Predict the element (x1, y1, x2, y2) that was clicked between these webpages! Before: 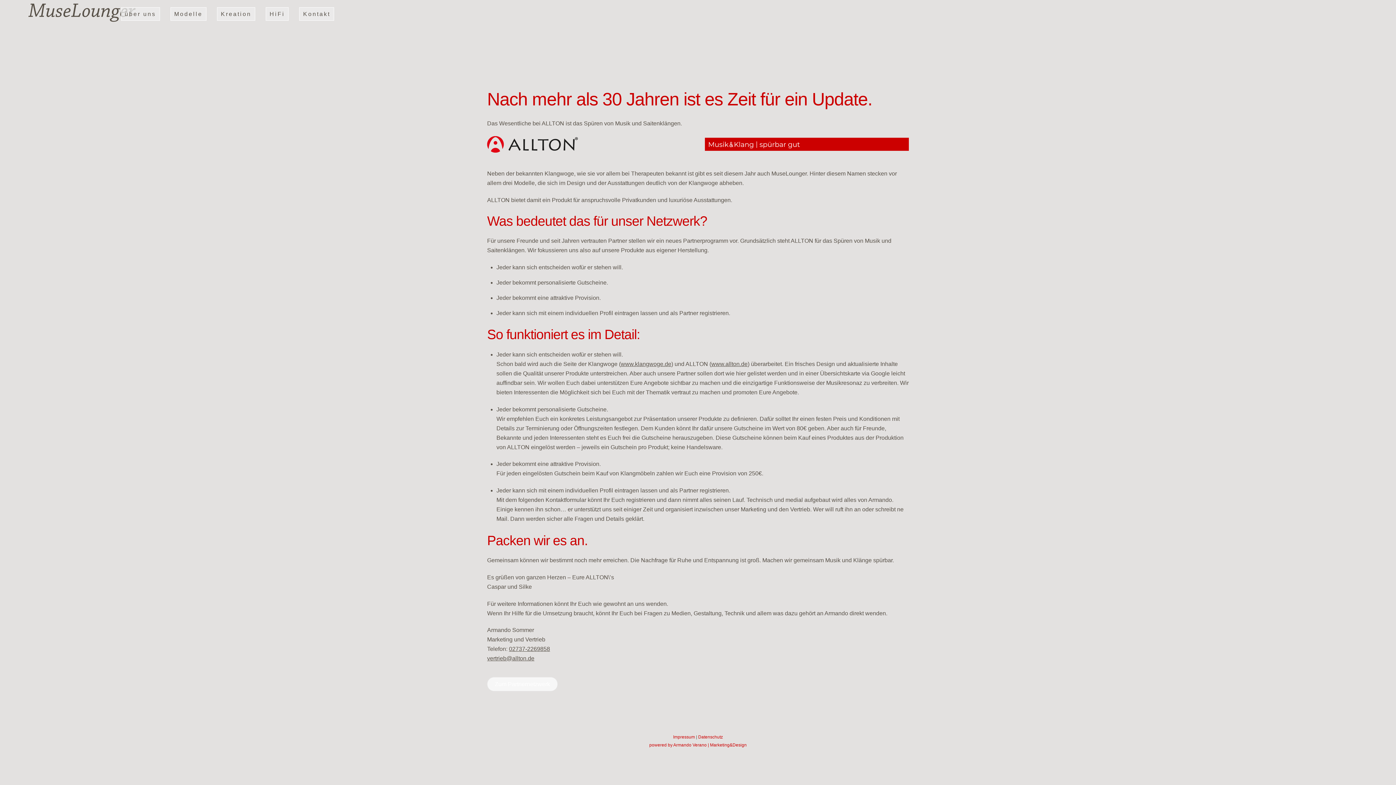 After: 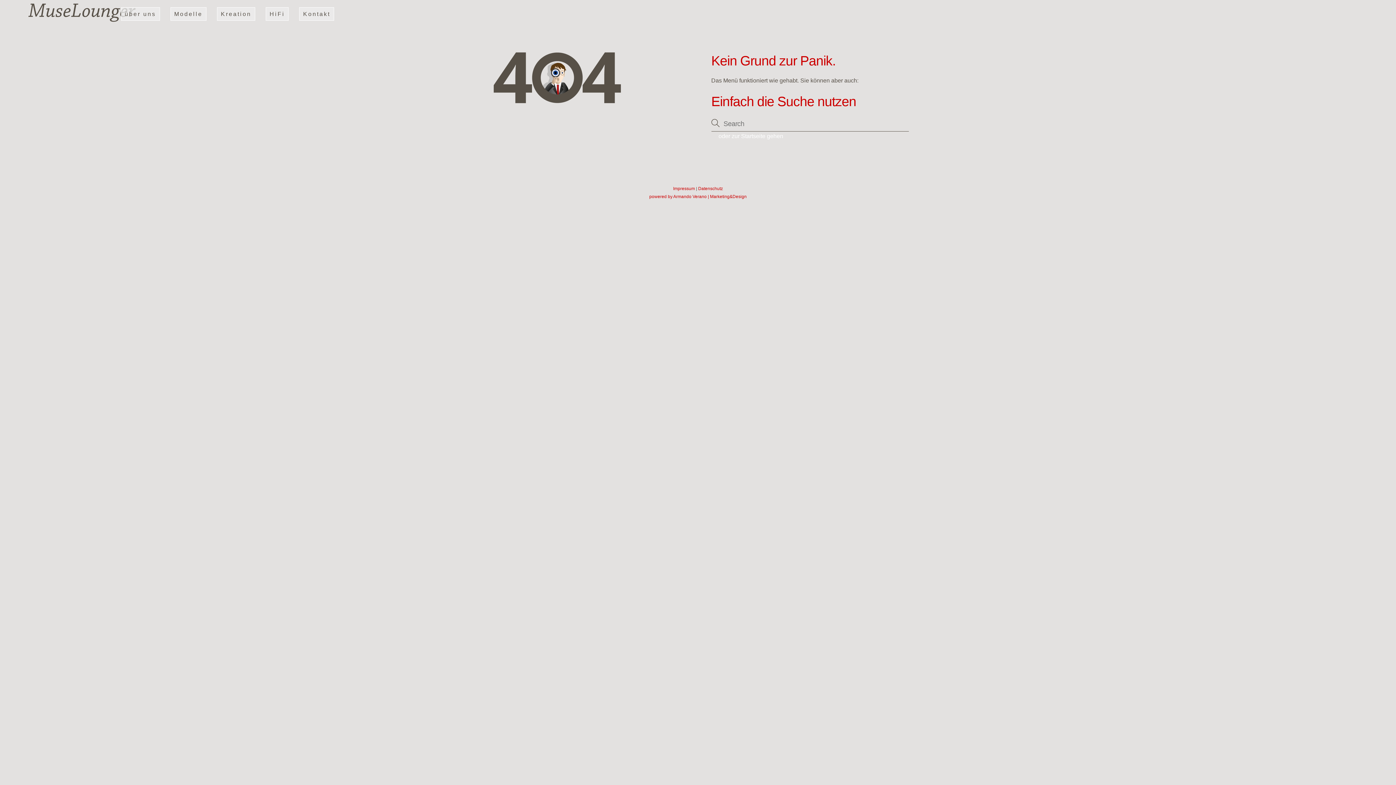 Action: label: vertrieb@allton.de bbox: (487, 655, 534, 661)